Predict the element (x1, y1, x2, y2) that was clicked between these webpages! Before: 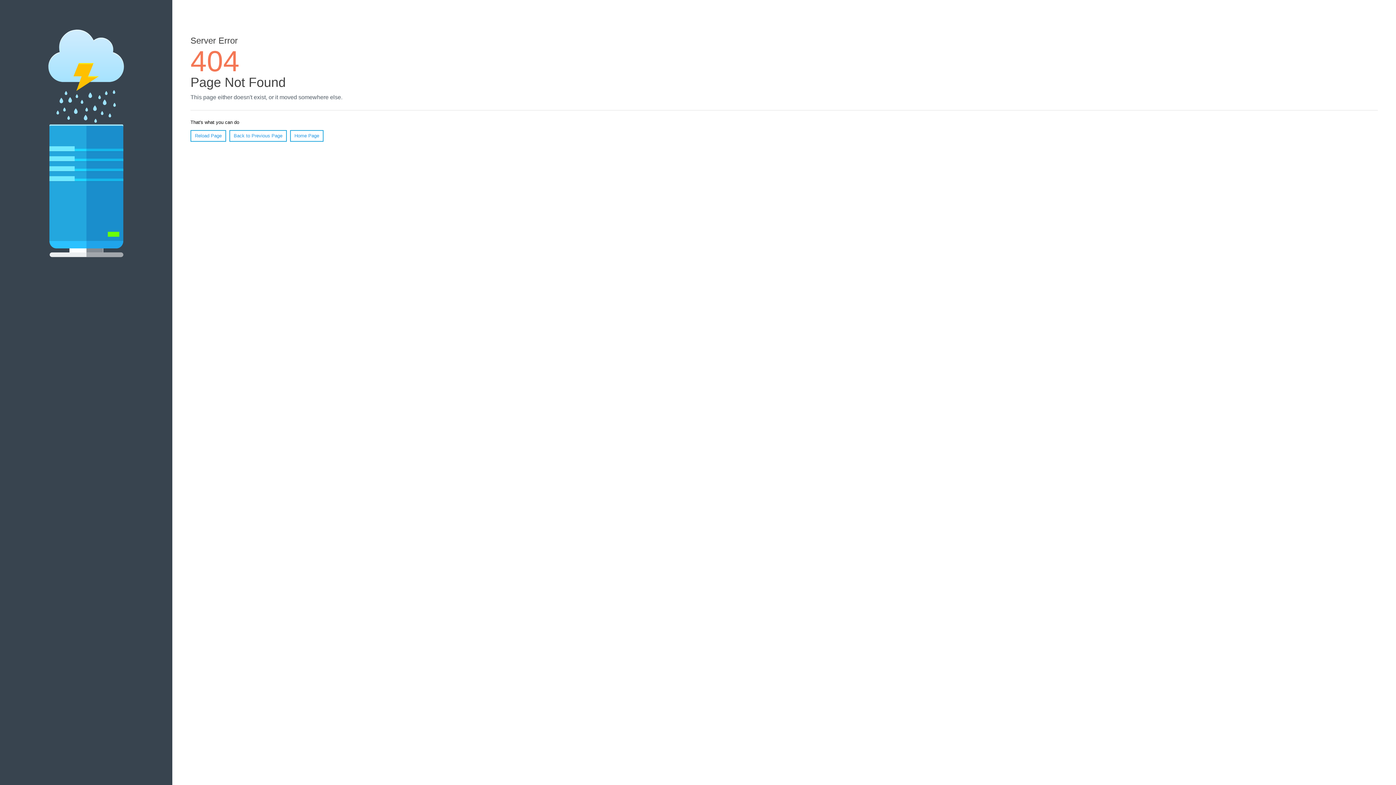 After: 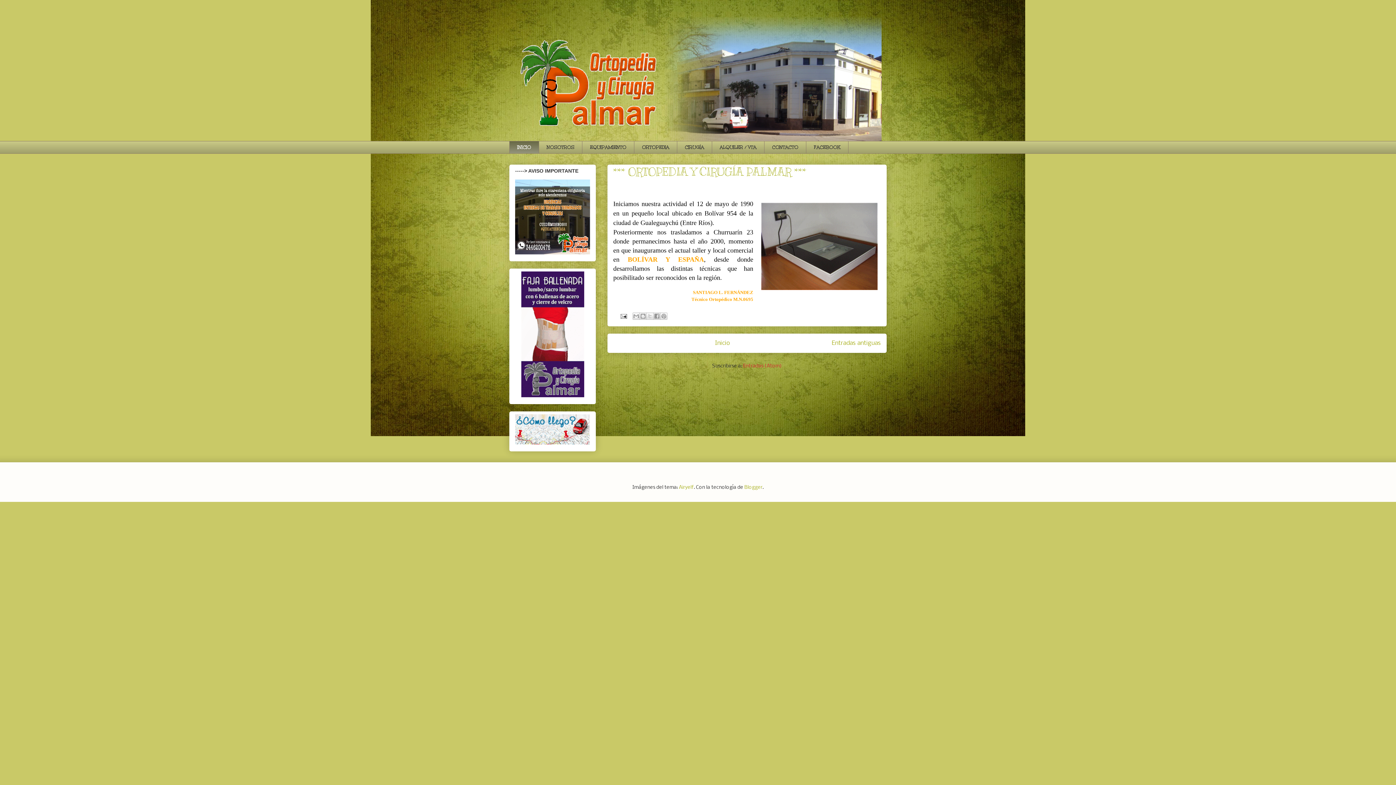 Action: bbox: (290, 130, 323, 141) label: Home Page